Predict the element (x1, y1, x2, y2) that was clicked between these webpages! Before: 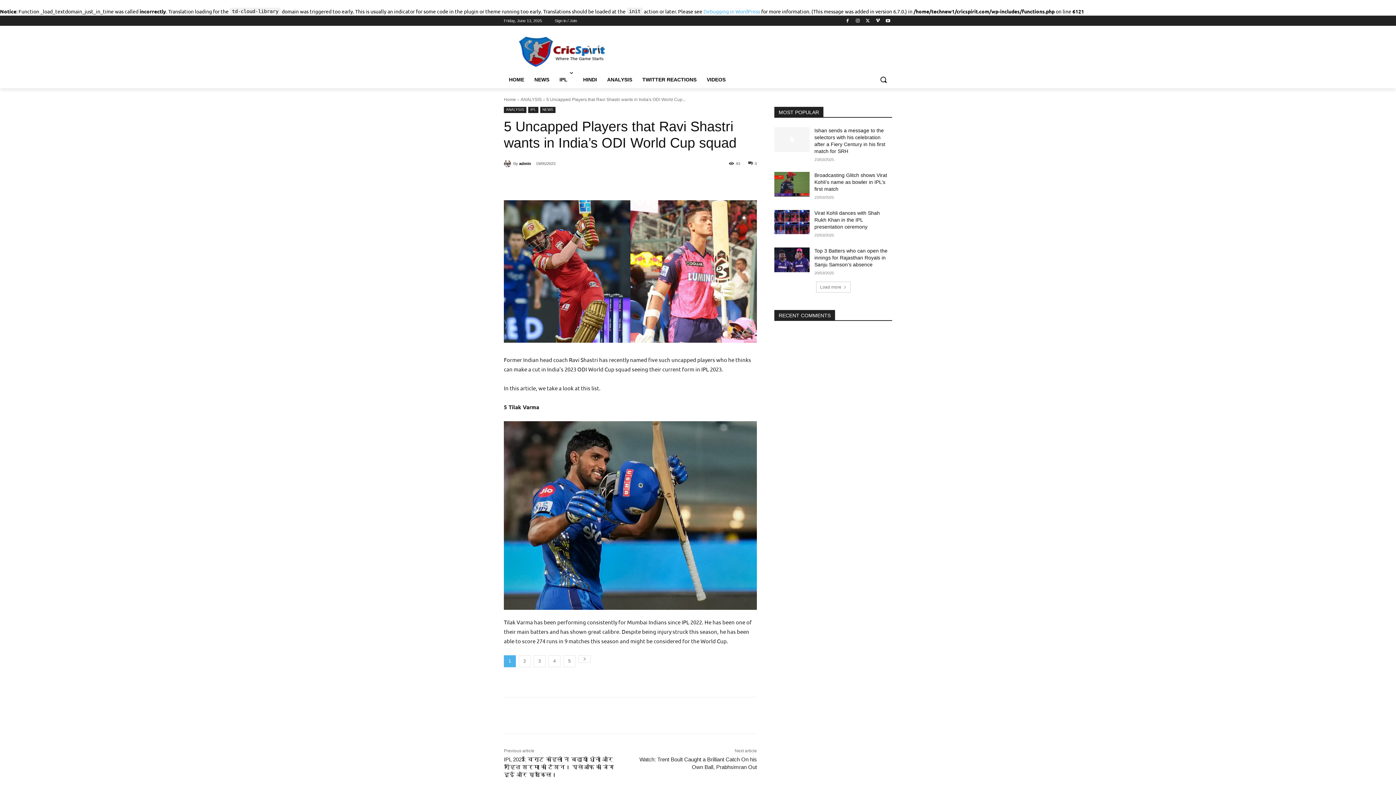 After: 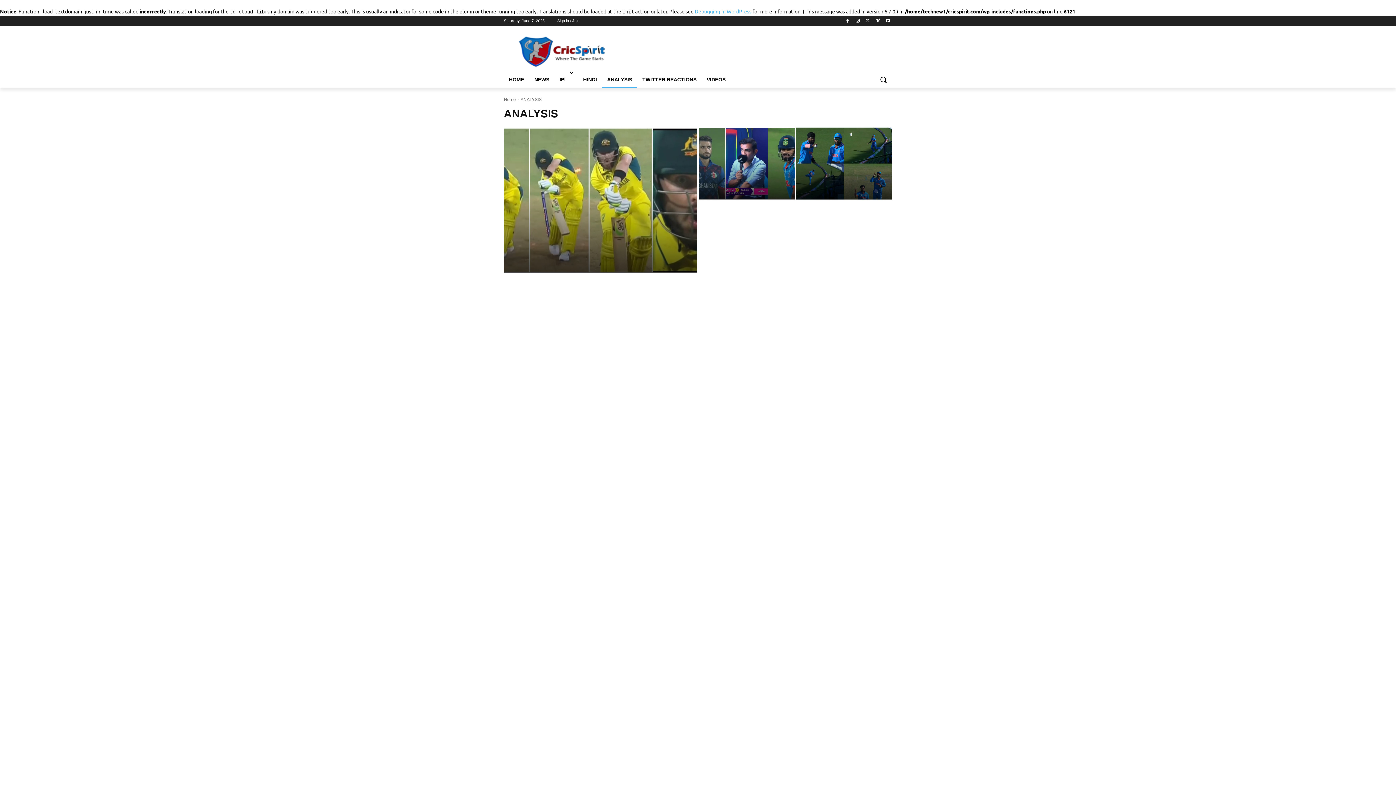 Action: label: ANALYSIS bbox: (602, 70, 637, 88)